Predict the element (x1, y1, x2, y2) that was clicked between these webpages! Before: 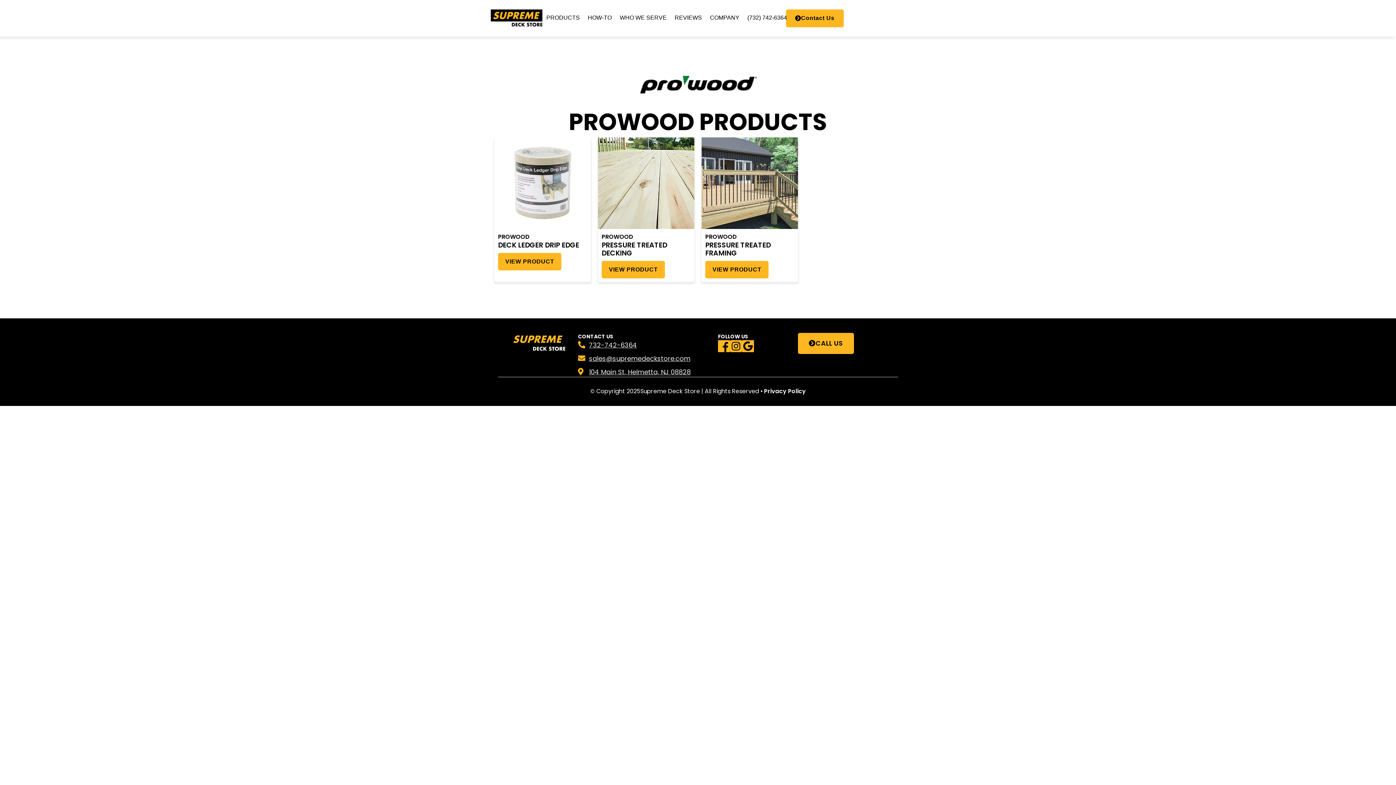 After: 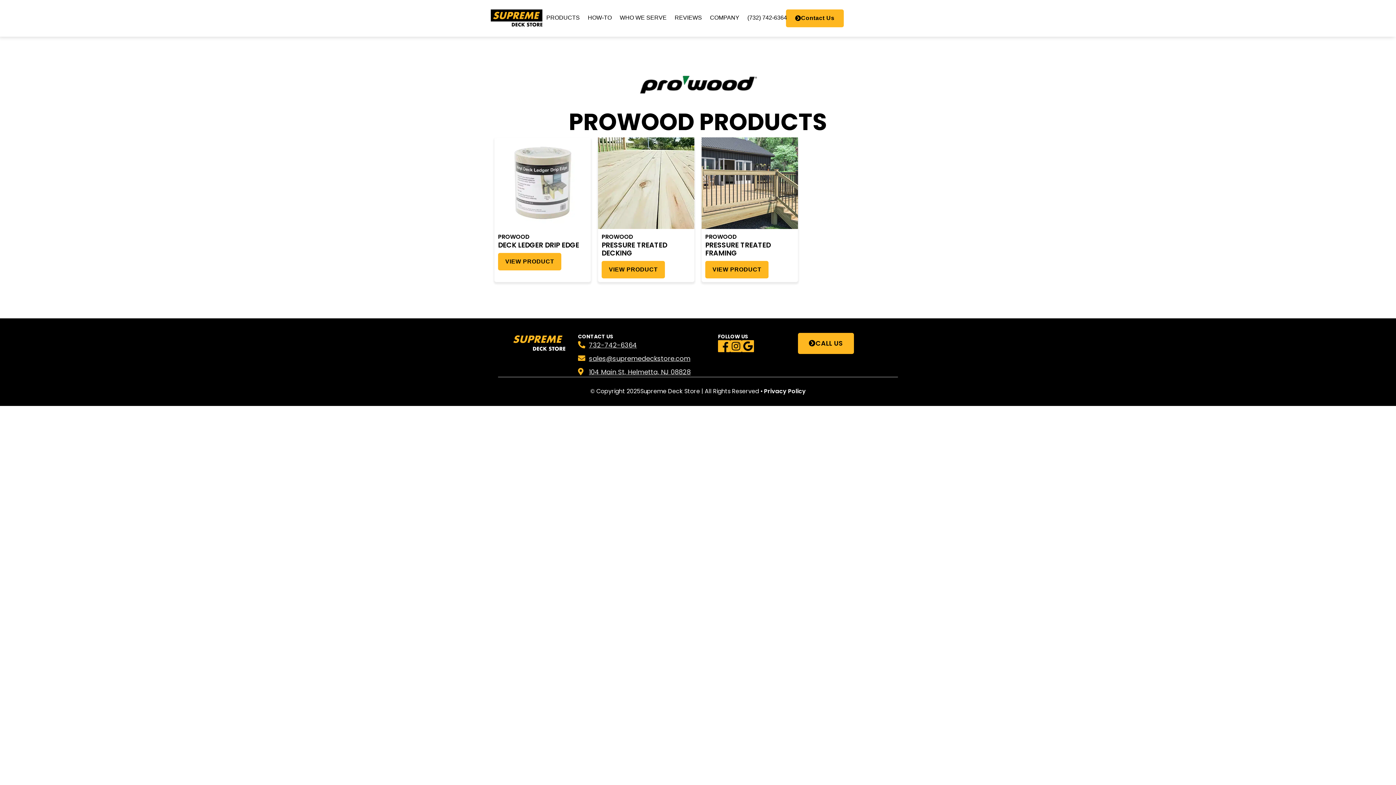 Action: label: PROWOOD bbox: (705, 232, 737, 240)